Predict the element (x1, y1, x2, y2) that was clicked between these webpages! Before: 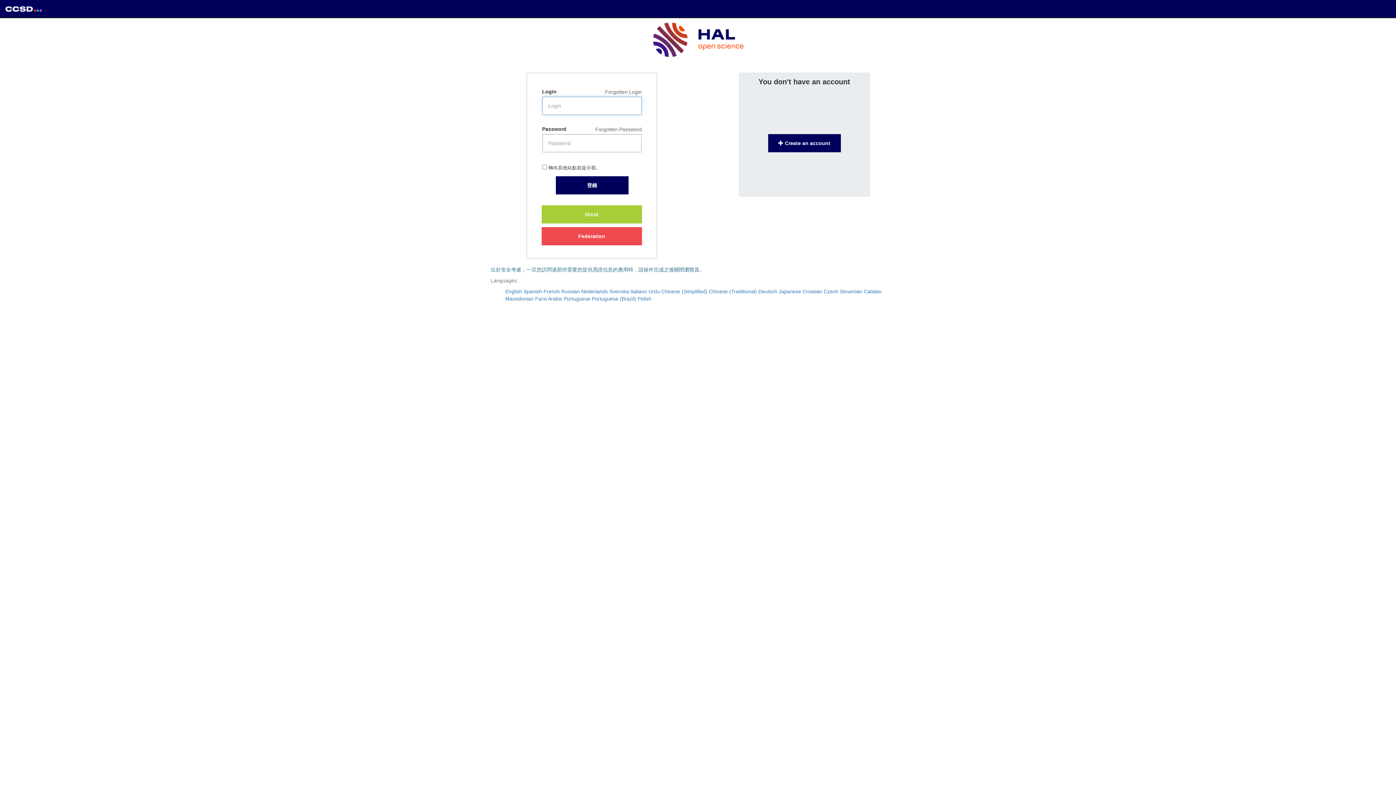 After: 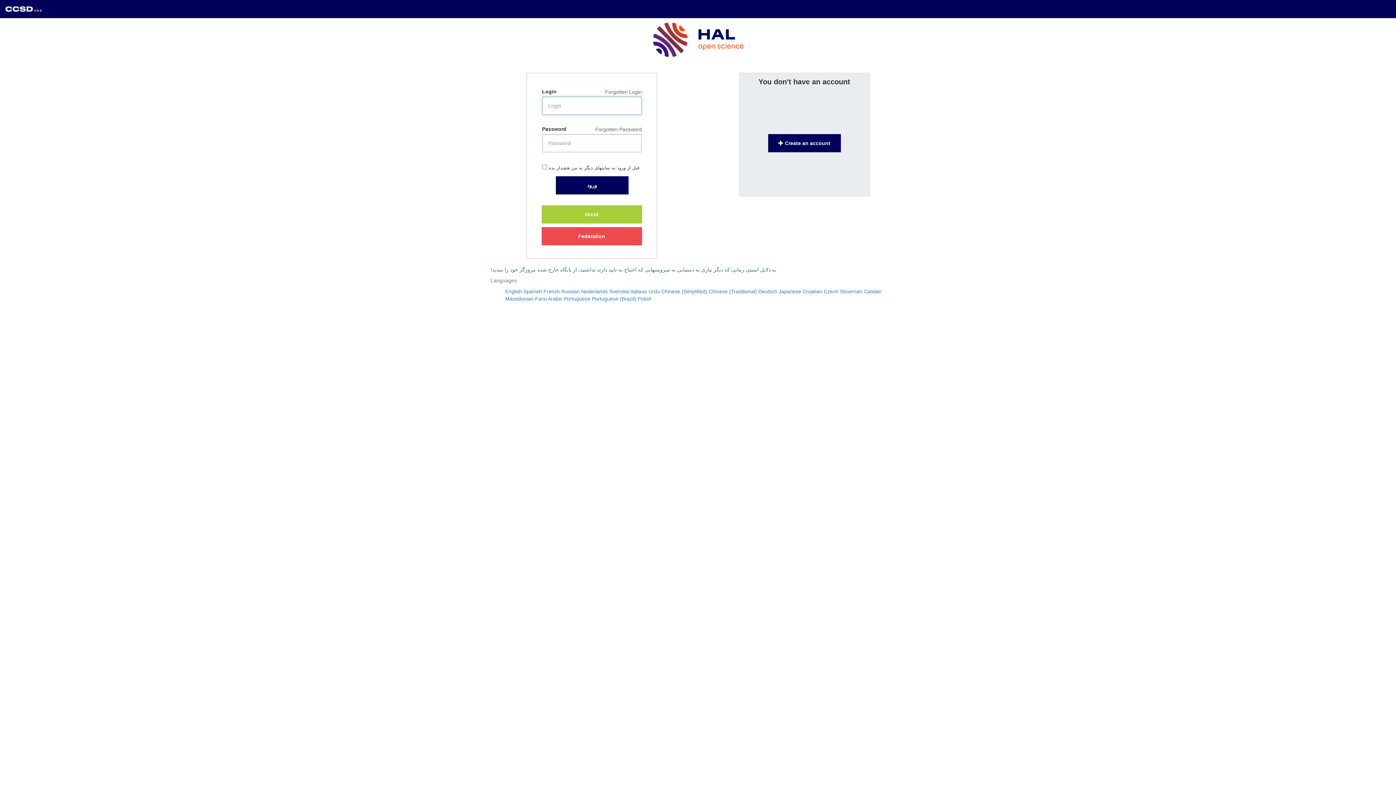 Action: bbox: (535, 296, 546, 301) label: Farsi